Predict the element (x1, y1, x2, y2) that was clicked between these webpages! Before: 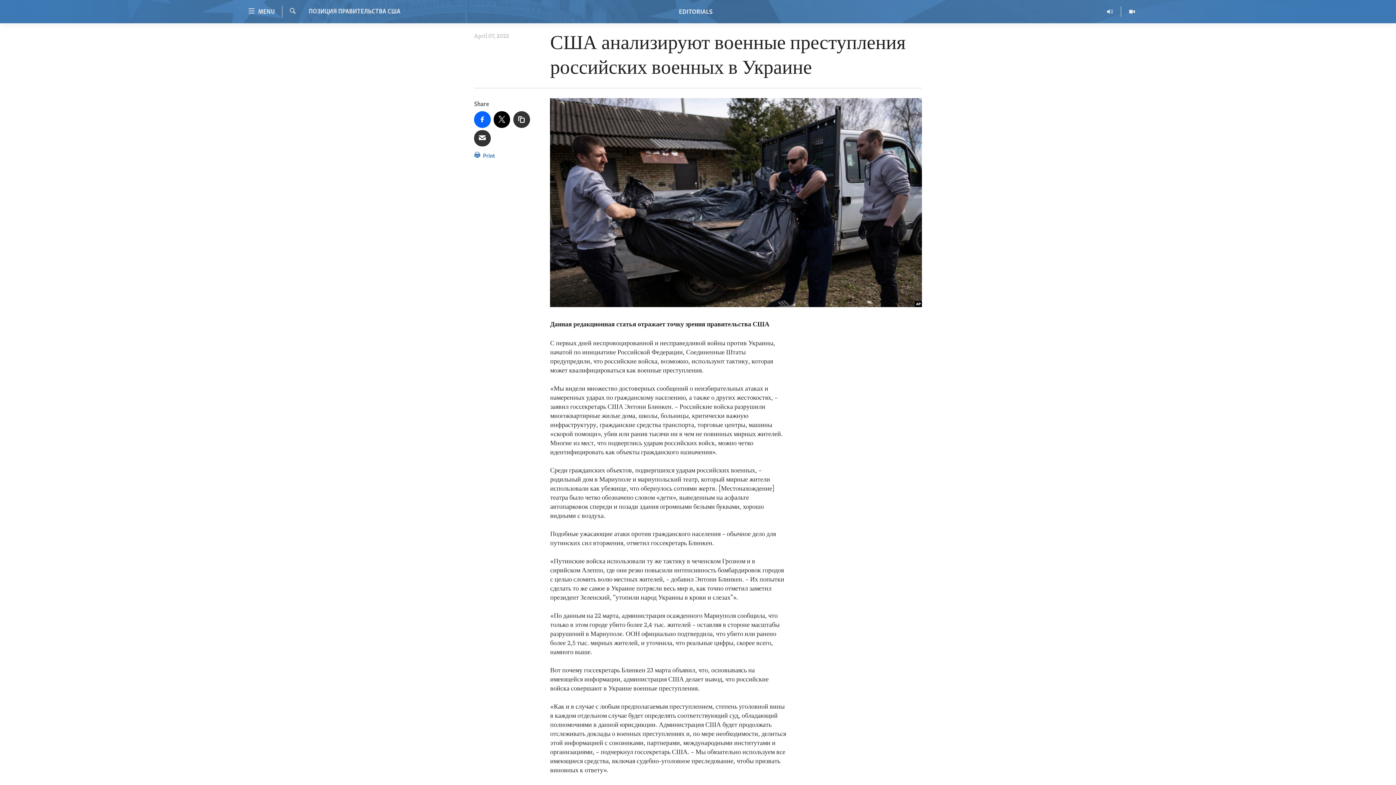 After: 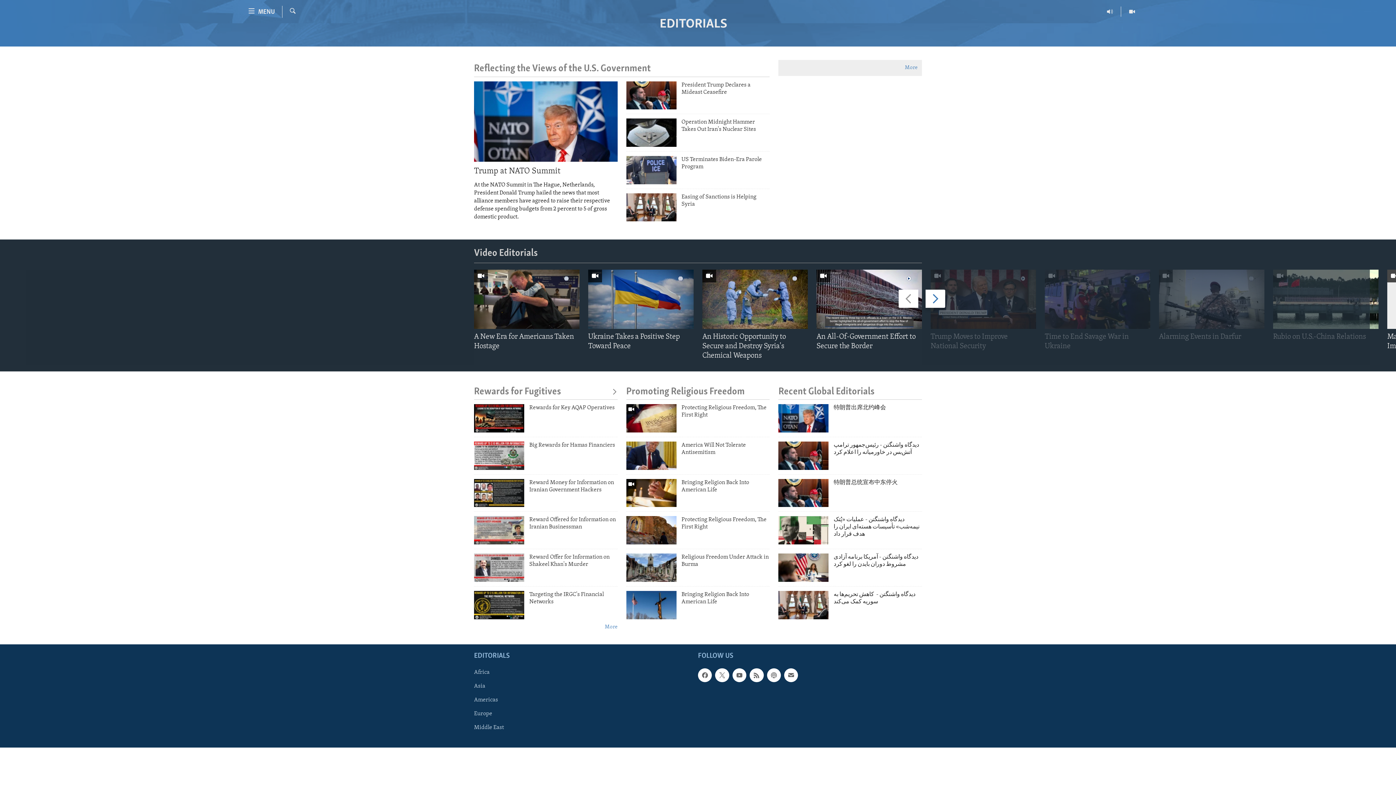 Action: bbox: (661, 4, 734, 18)